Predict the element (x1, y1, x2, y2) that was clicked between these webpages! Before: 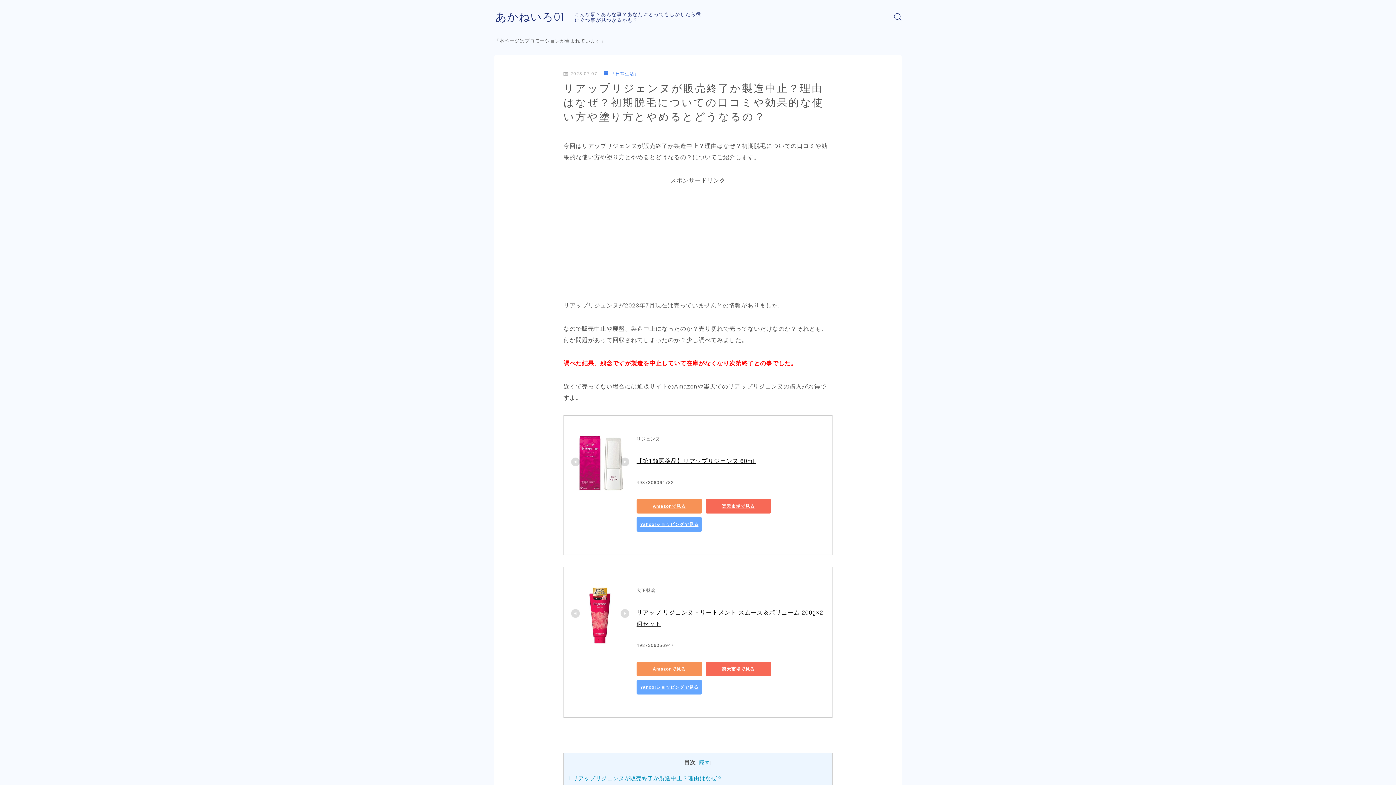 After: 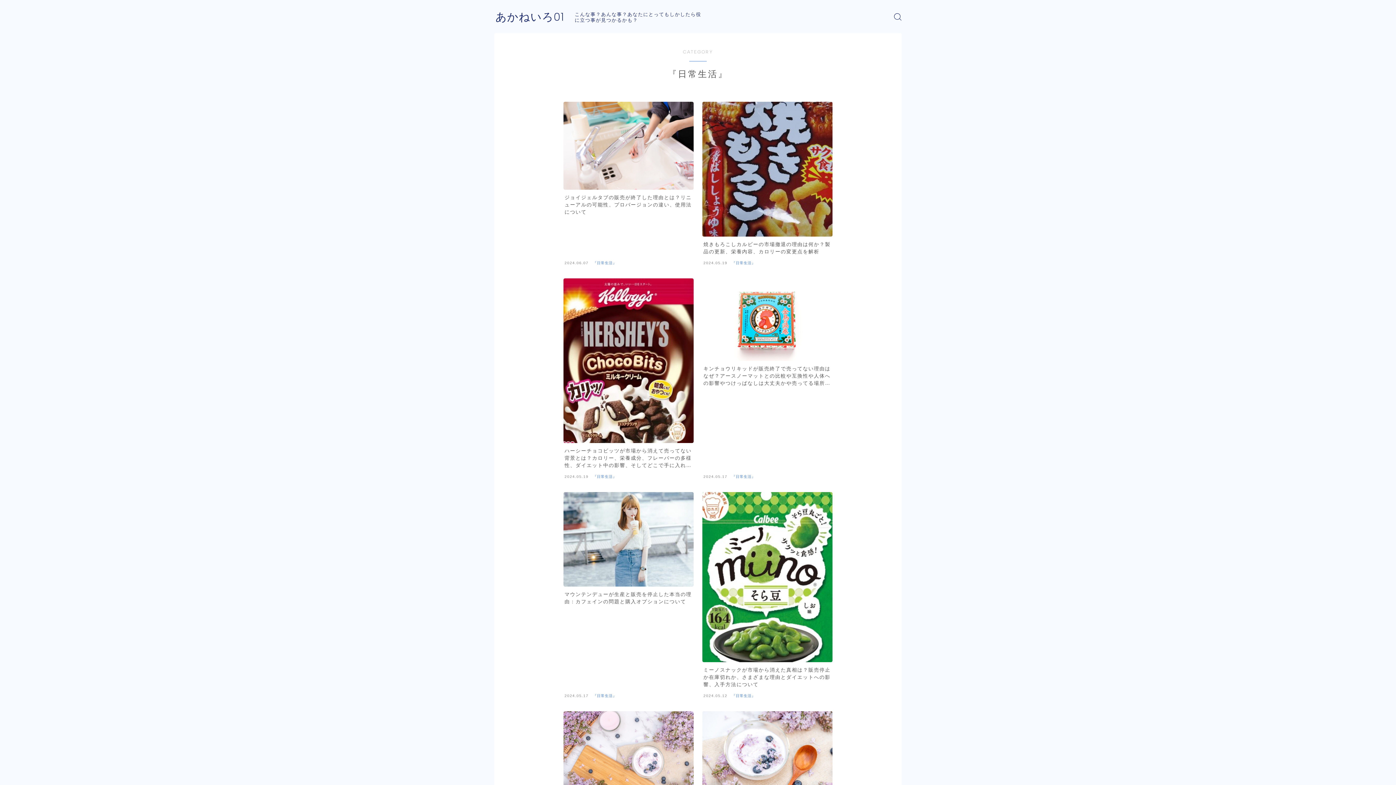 Action: label: 『日常生活』 bbox: (604, 71, 639, 76)